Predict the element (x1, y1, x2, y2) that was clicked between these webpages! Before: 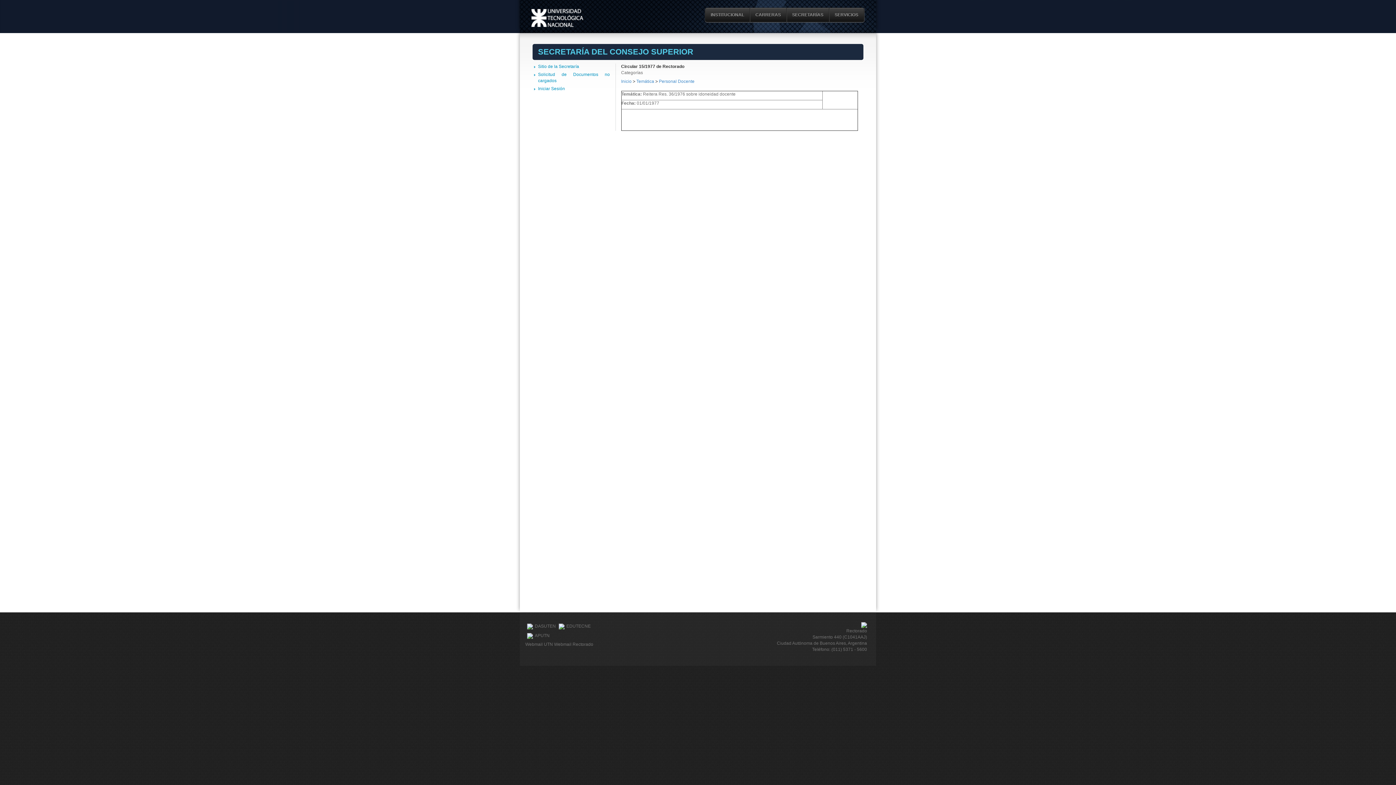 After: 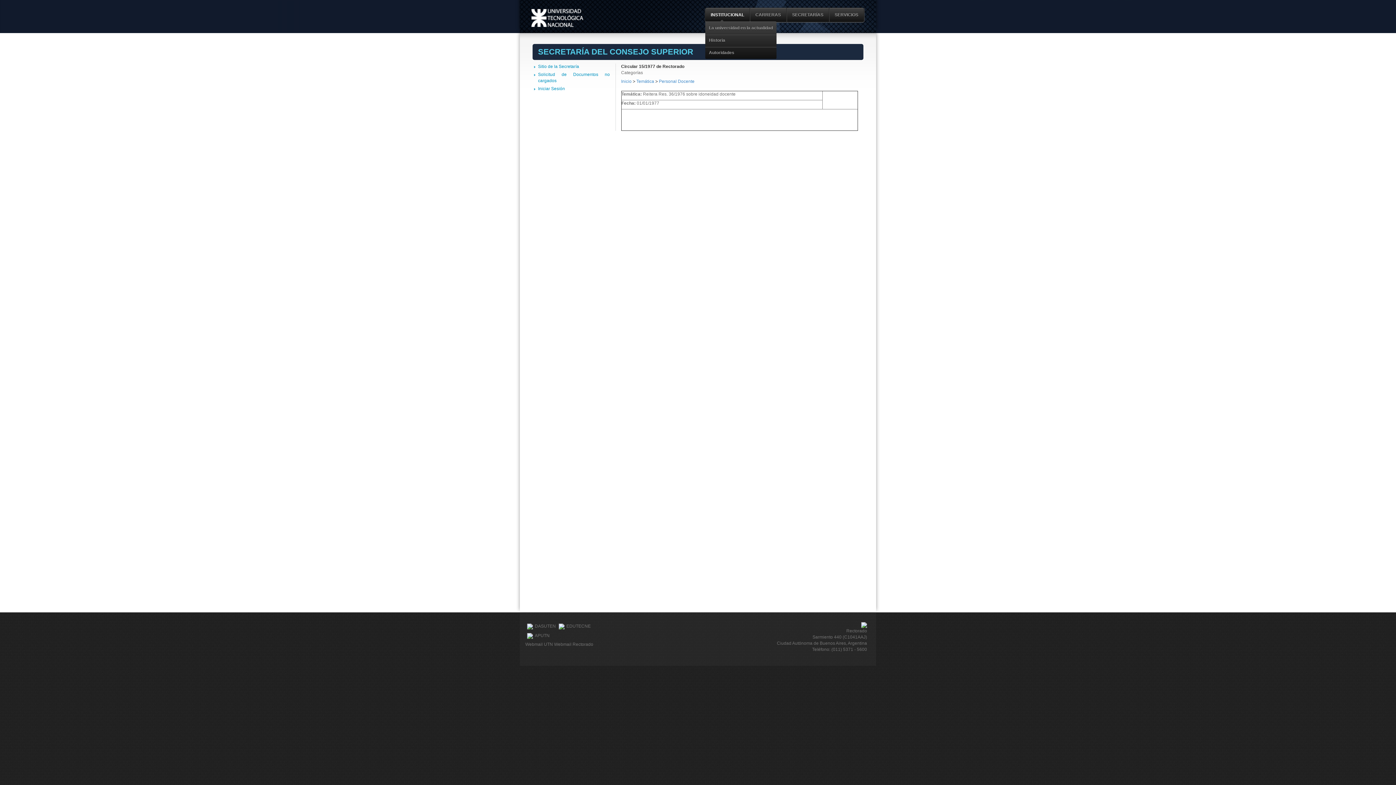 Action: label: INSTITUCIONAL bbox: (705, 8, 749, 21)